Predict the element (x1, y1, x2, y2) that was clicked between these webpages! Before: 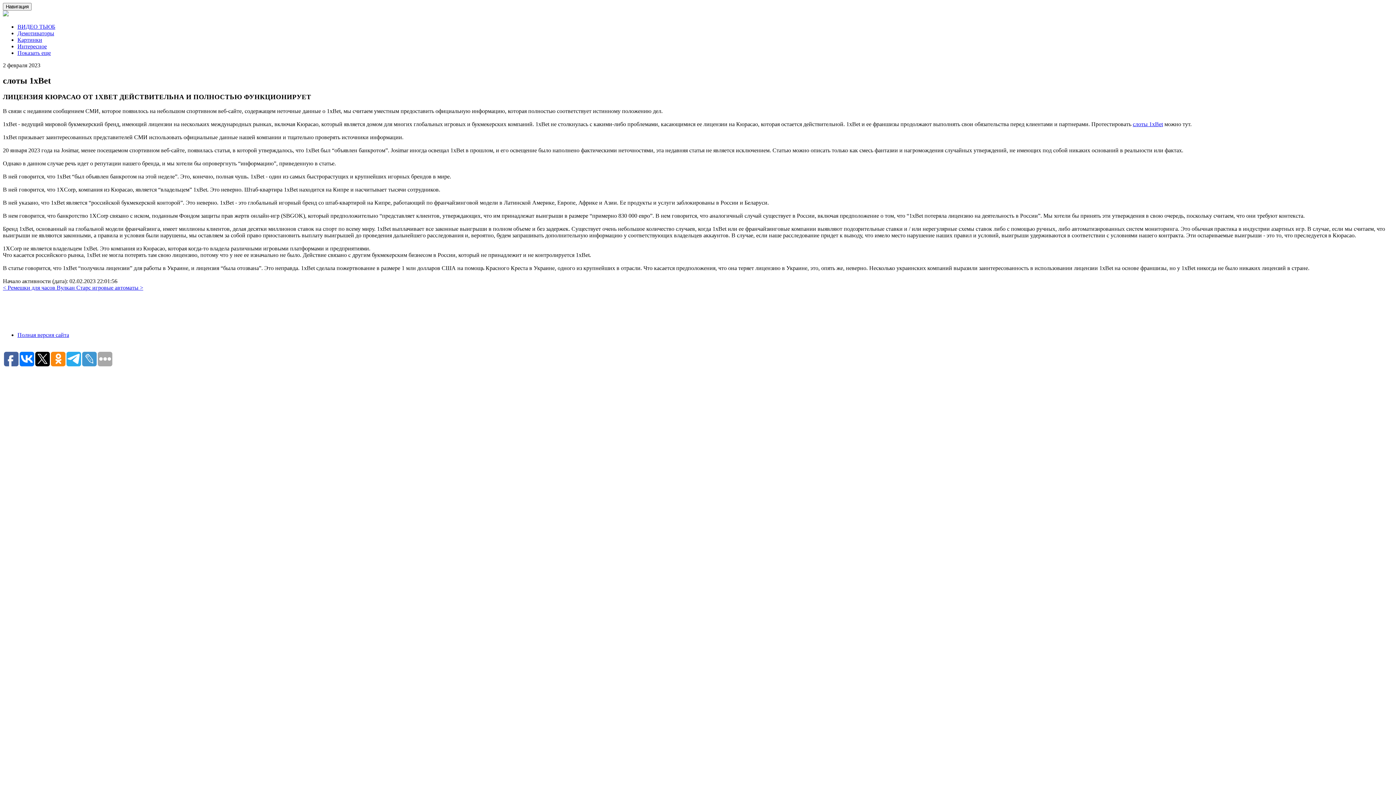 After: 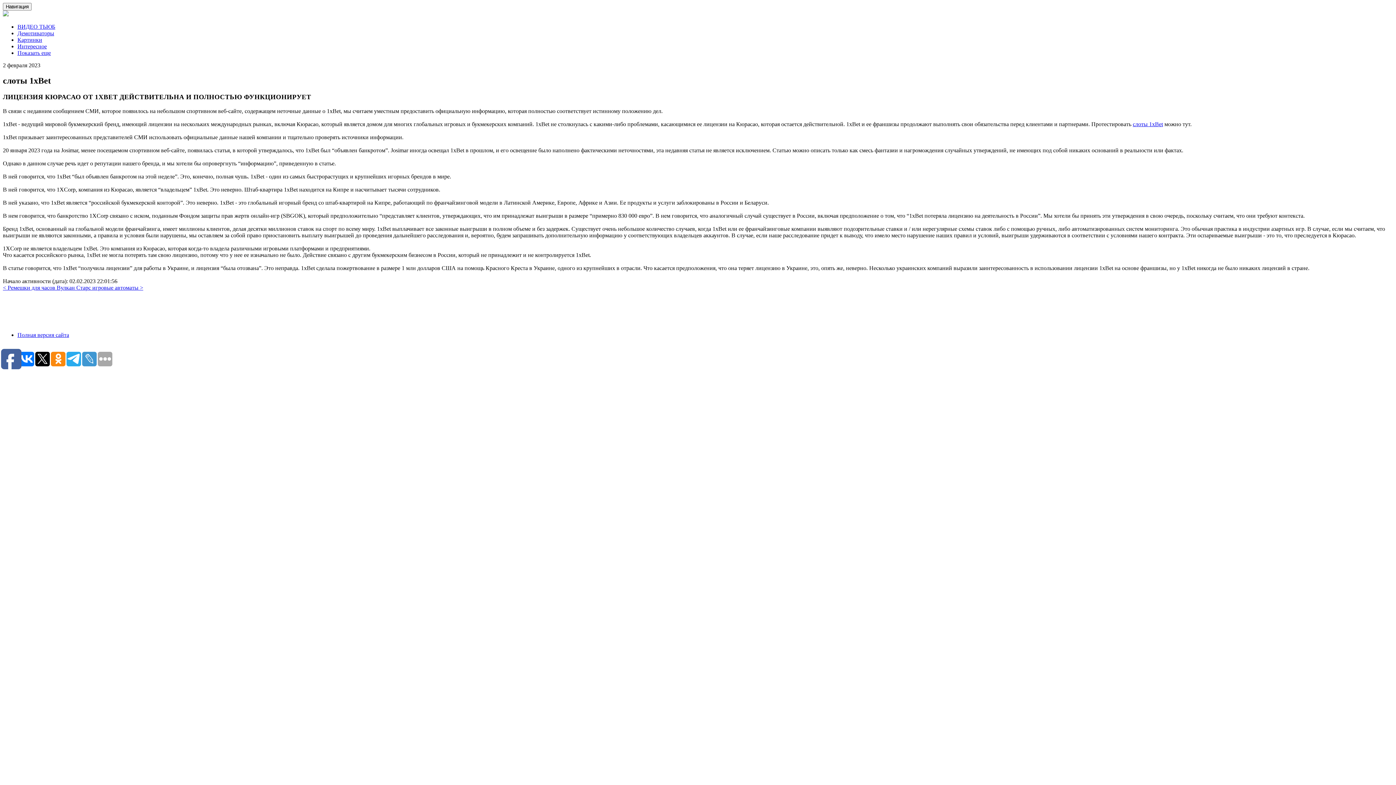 Action: bbox: (4, 351, 18, 366)